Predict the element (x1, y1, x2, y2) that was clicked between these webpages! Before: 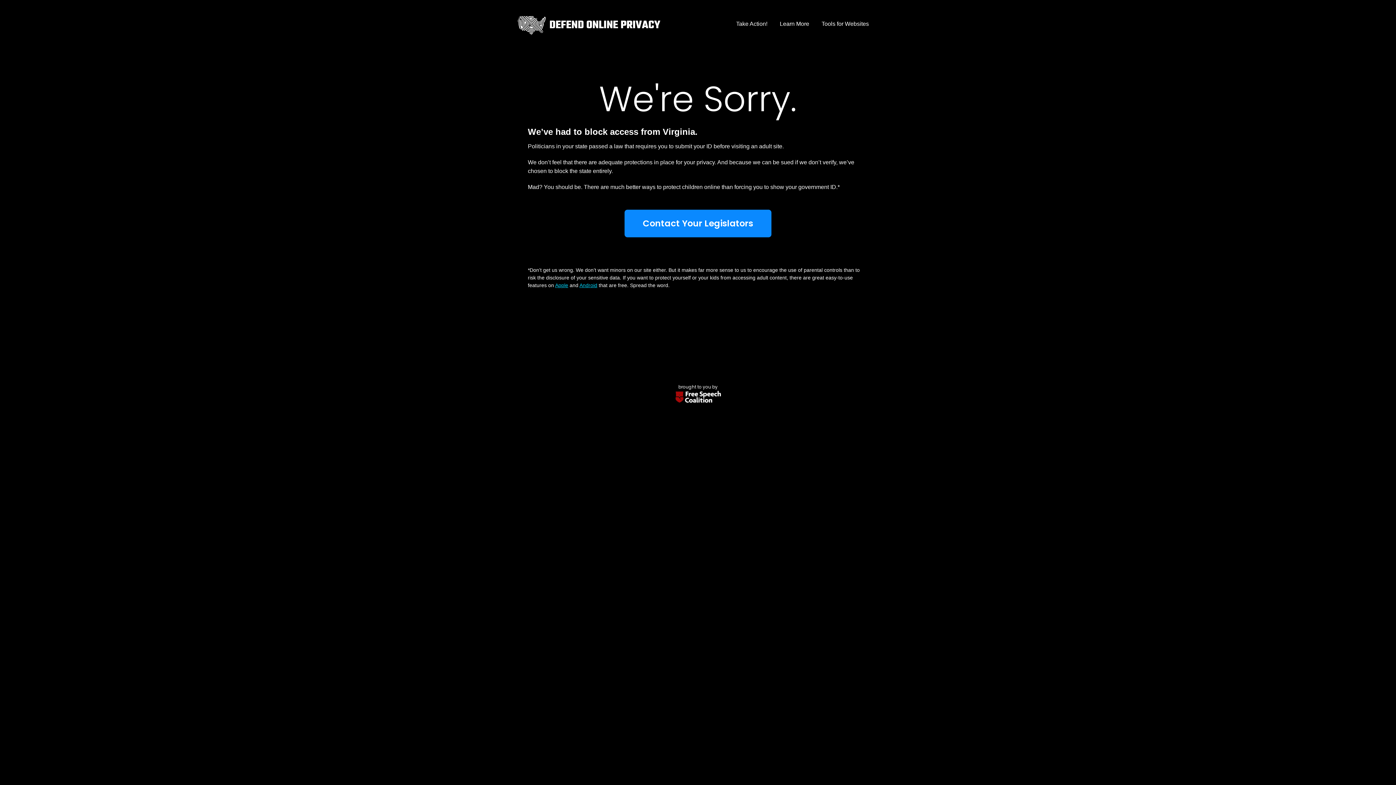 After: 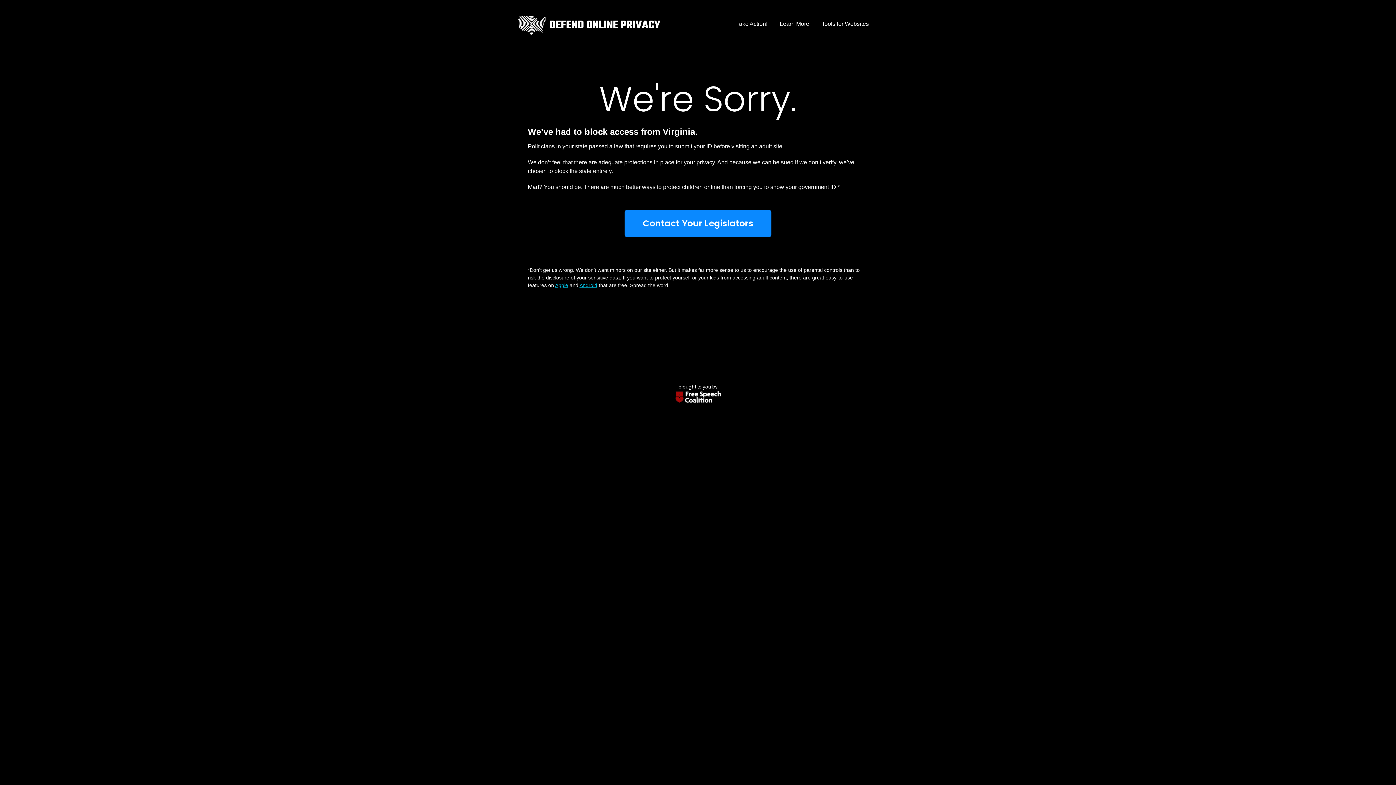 Action: bbox: (579, 282, 597, 288) label: Android